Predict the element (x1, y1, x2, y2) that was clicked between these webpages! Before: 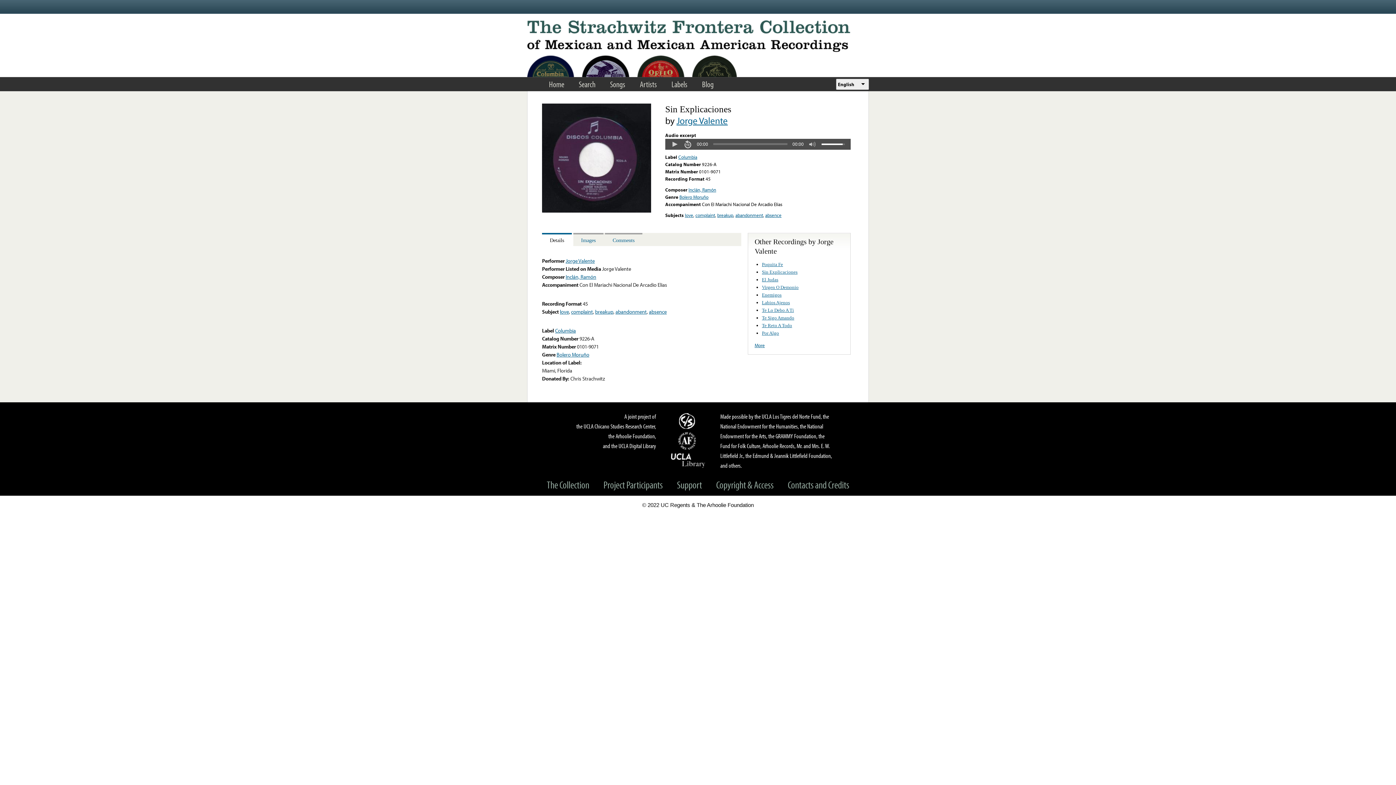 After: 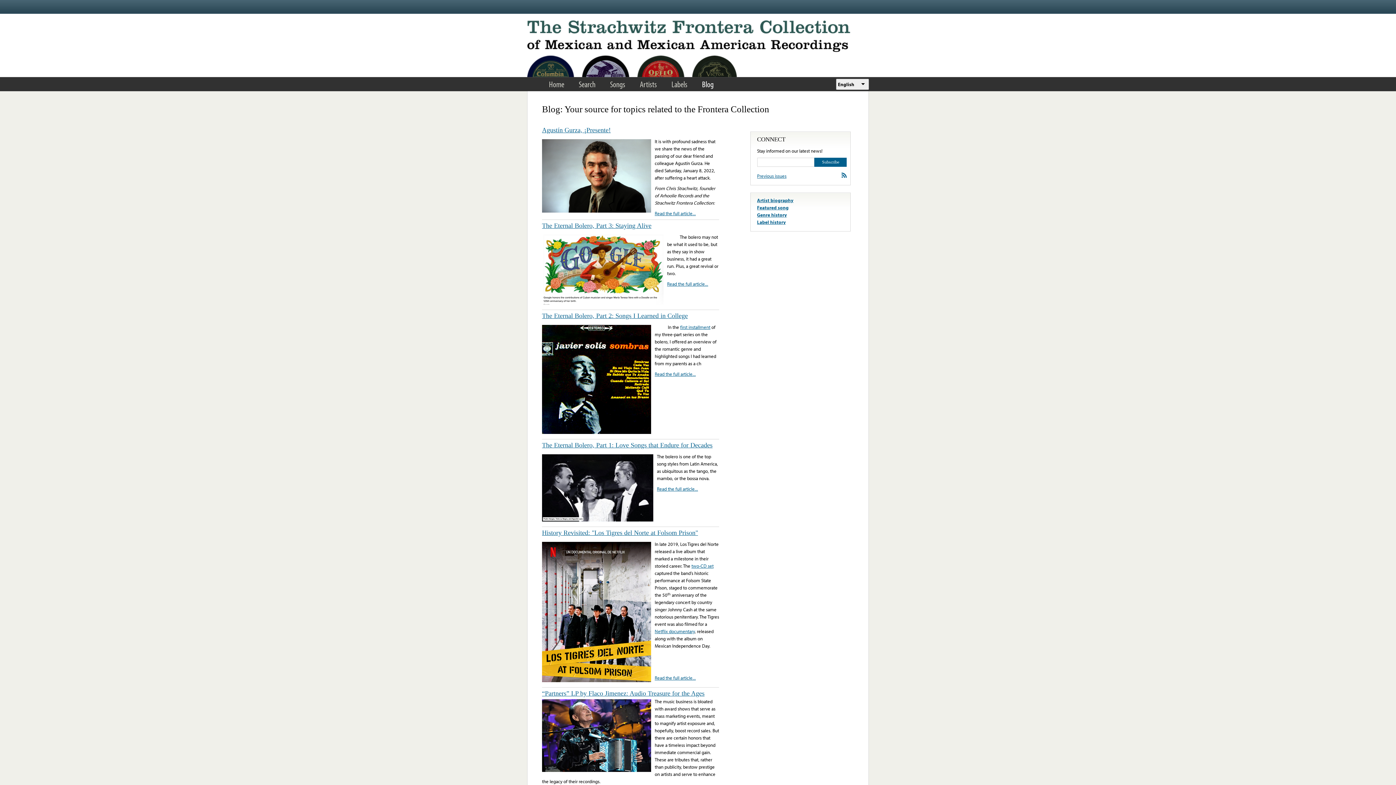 Action: bbox: (694, 75, 721, 92) label: Blog